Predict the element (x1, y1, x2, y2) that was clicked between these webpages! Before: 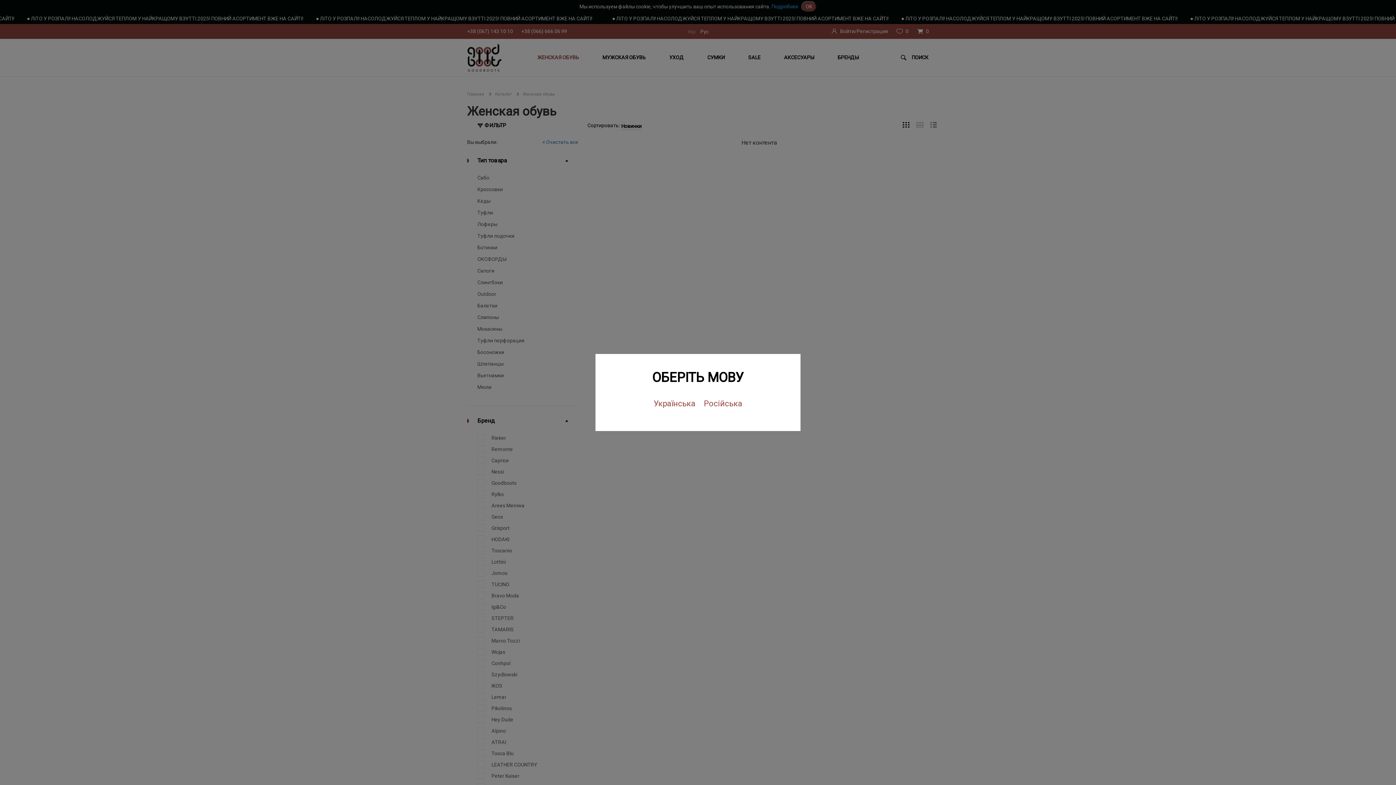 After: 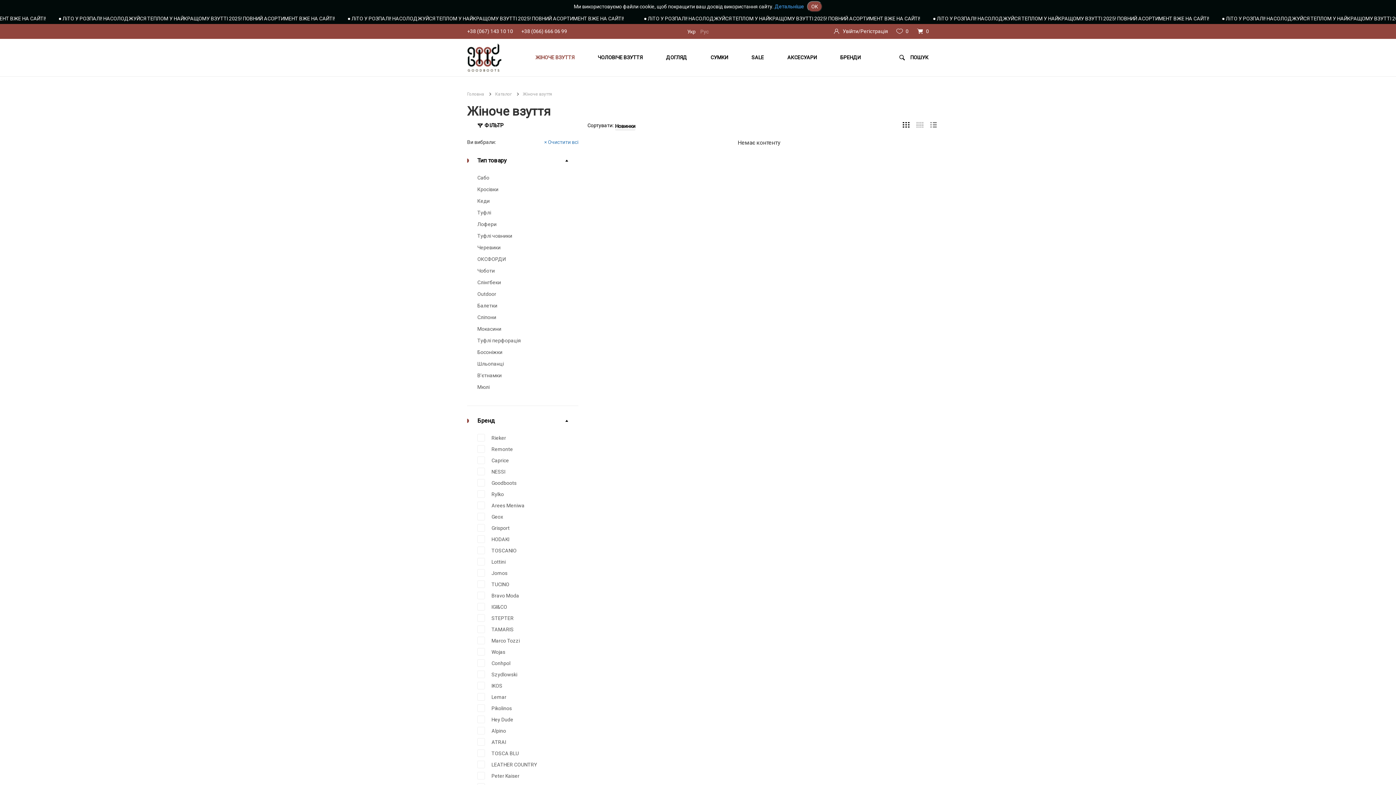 Action: bbox: (650, 395, 699, 412) label: Українська